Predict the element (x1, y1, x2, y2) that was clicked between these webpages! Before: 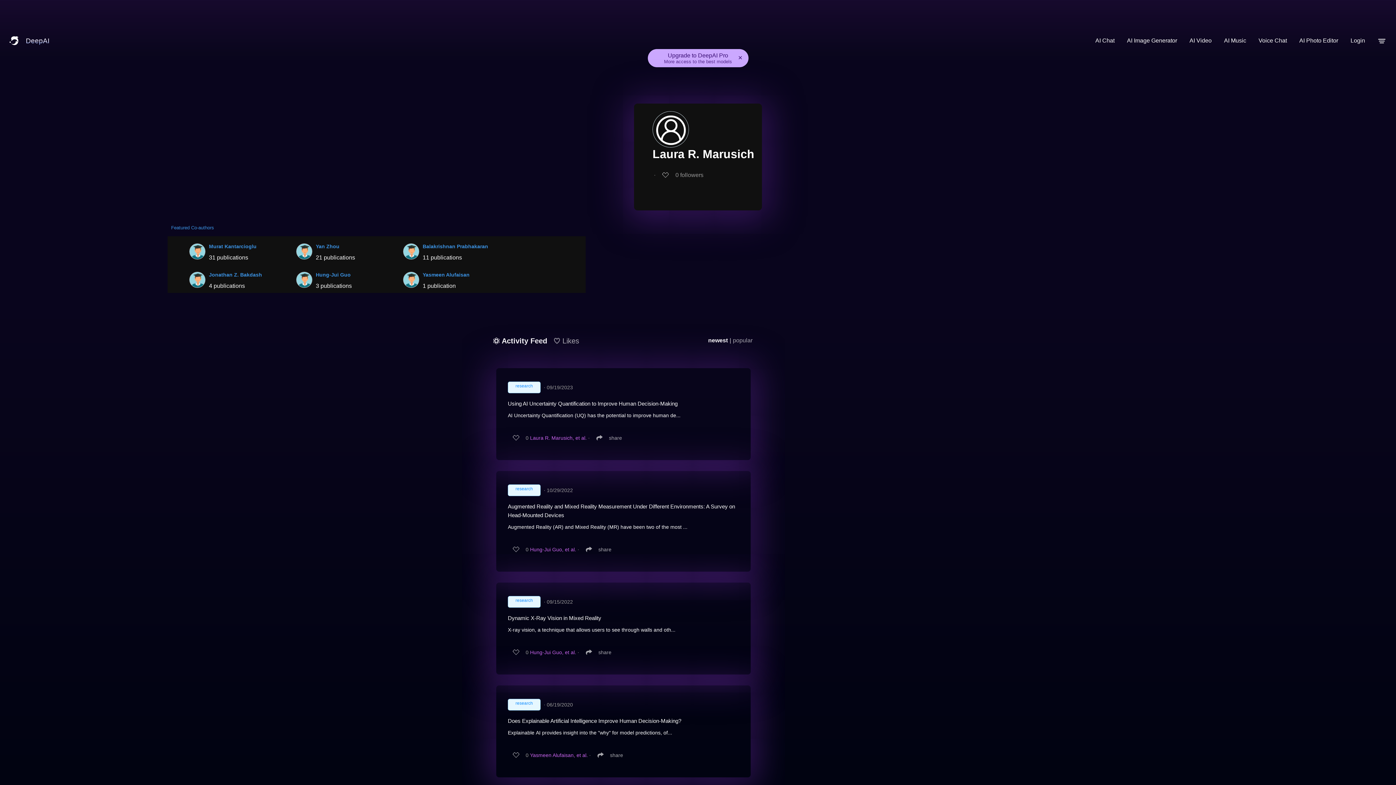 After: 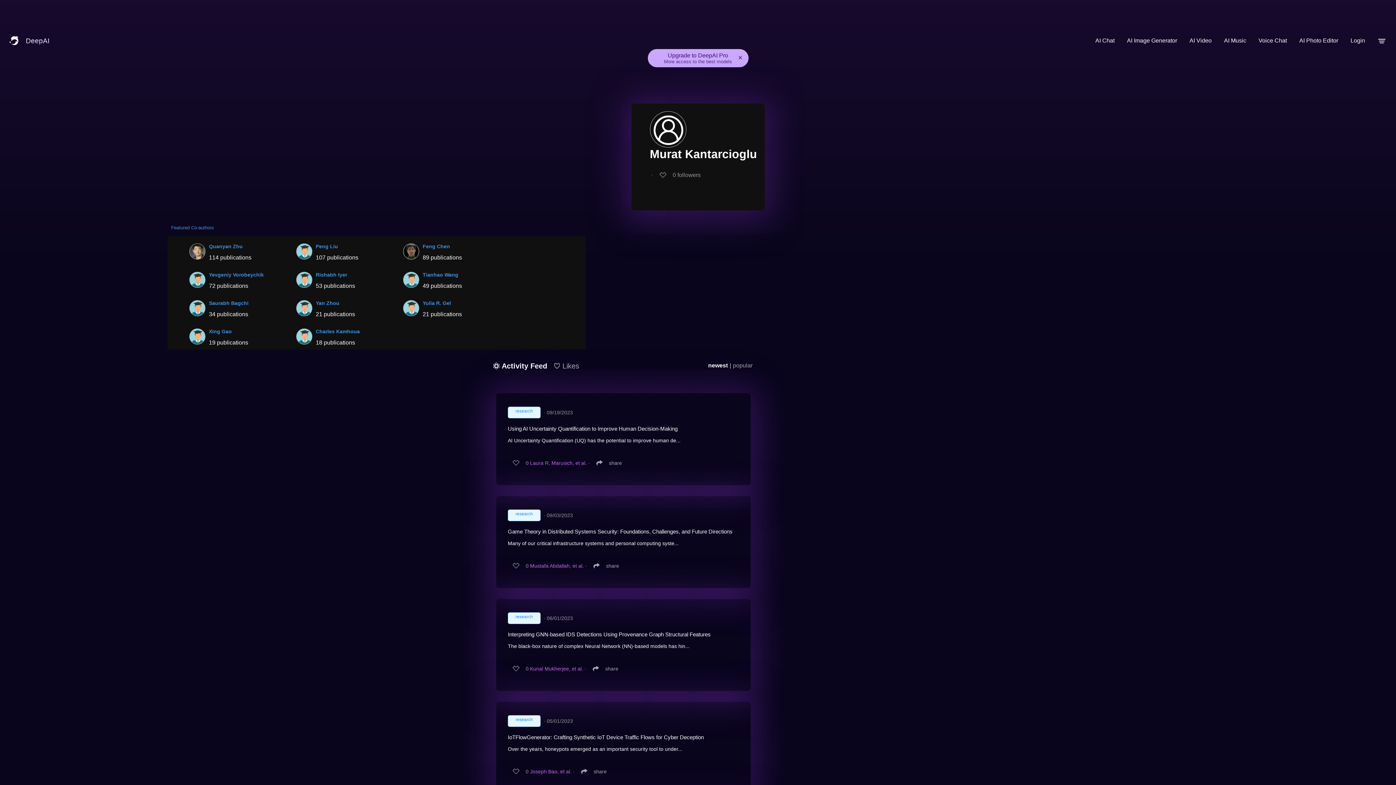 Action: bbox: (209, 243, 256, 249) label: Murat Kantarcioglu